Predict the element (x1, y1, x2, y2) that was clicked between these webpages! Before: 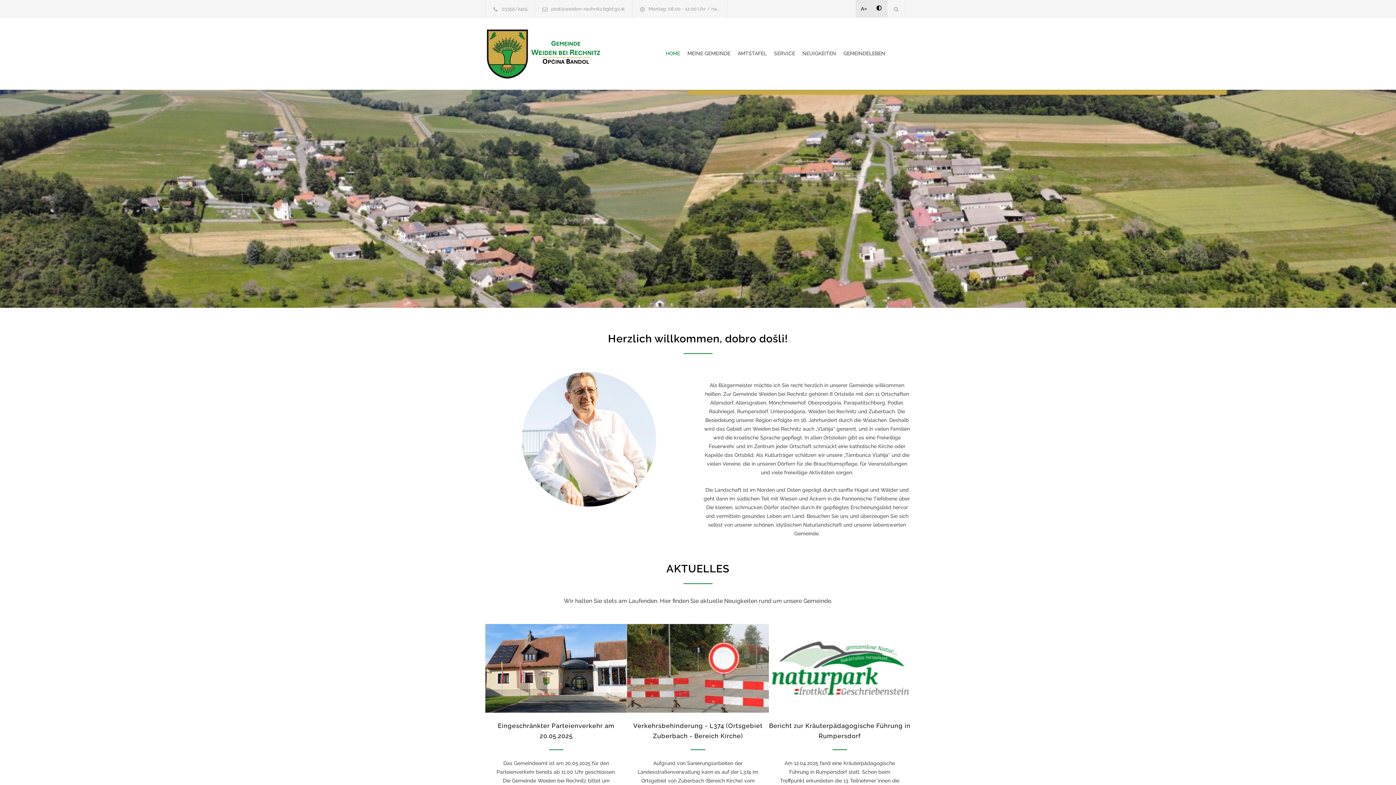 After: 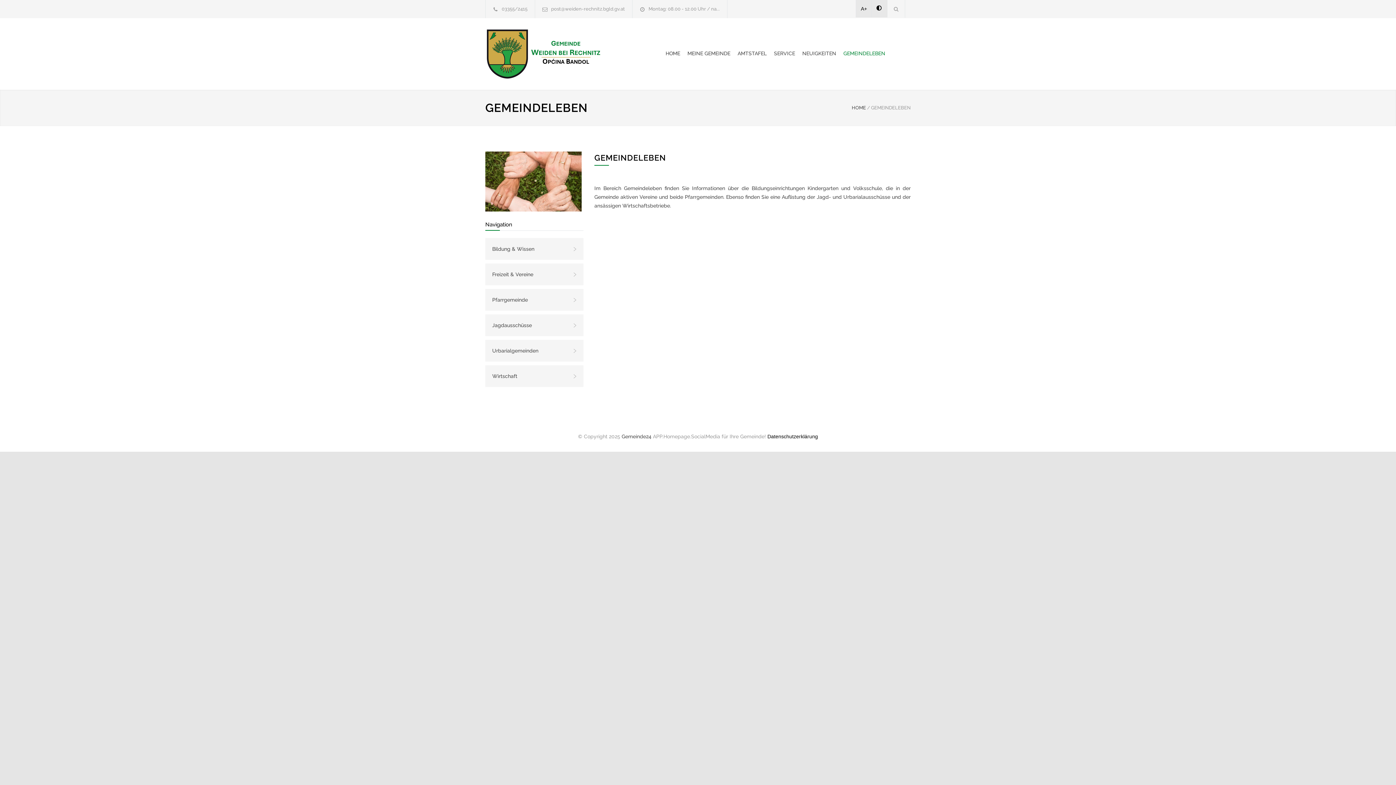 Action: label: GEMEINDELEBEN bbox: (843, 44, 892, 62)